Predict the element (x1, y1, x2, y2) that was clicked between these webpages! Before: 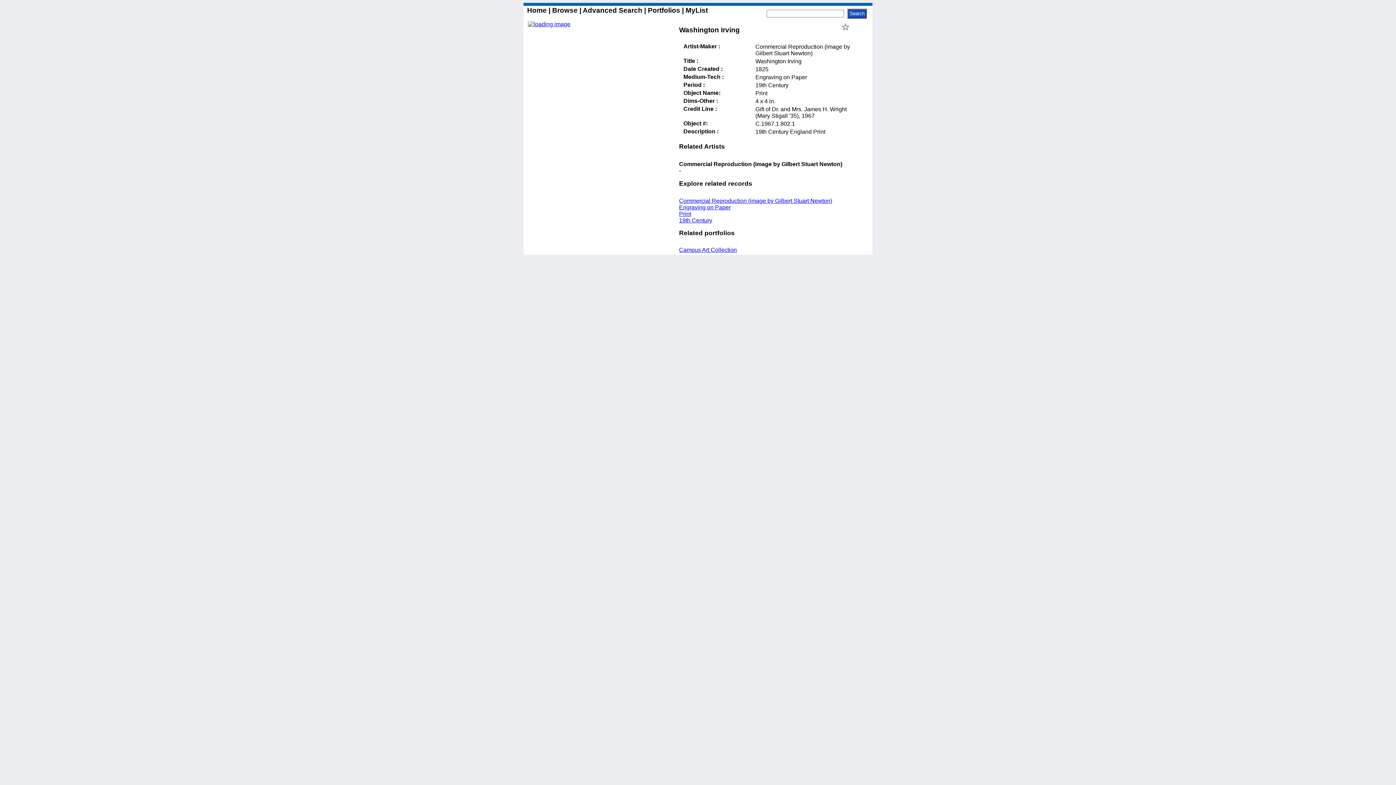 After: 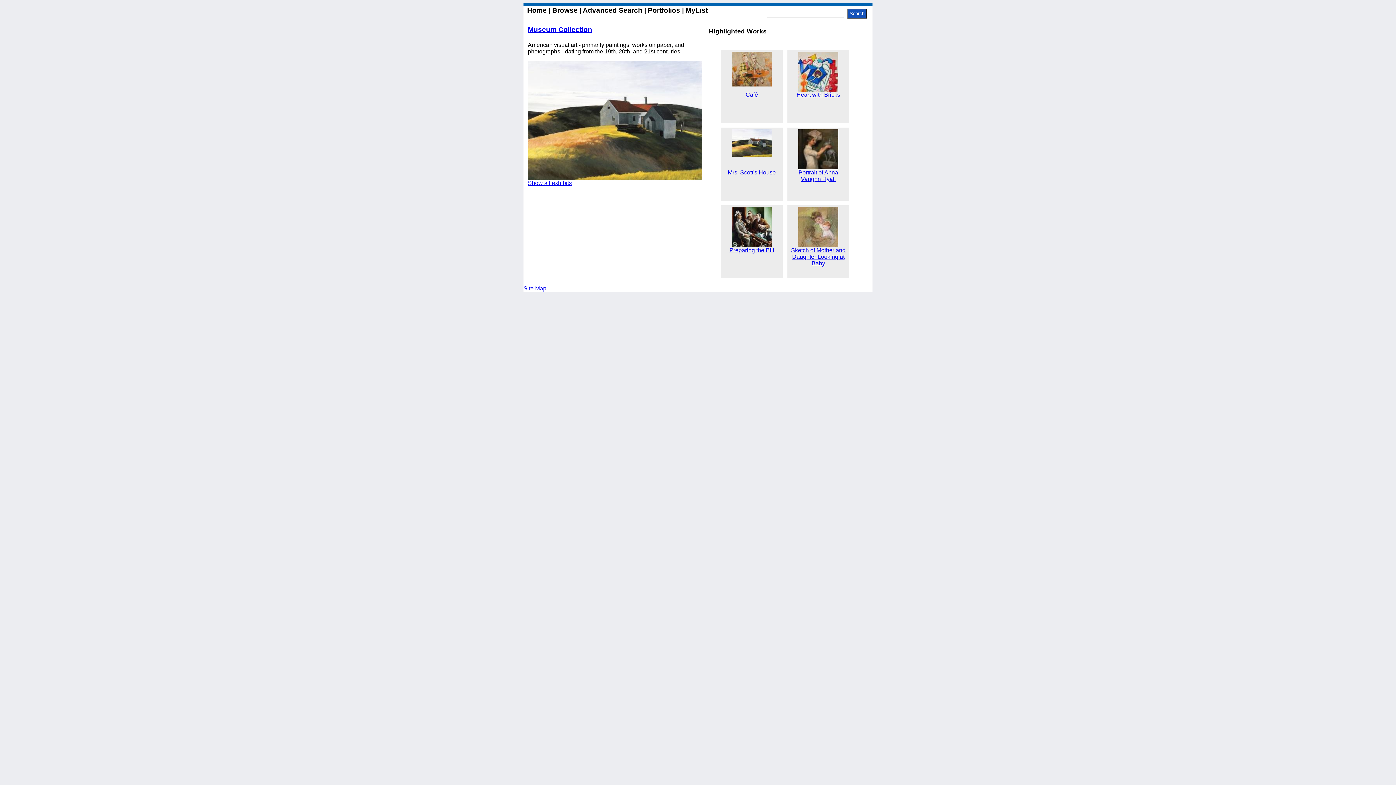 Action: label: Home  bbox: (527, 6, 548, 14)